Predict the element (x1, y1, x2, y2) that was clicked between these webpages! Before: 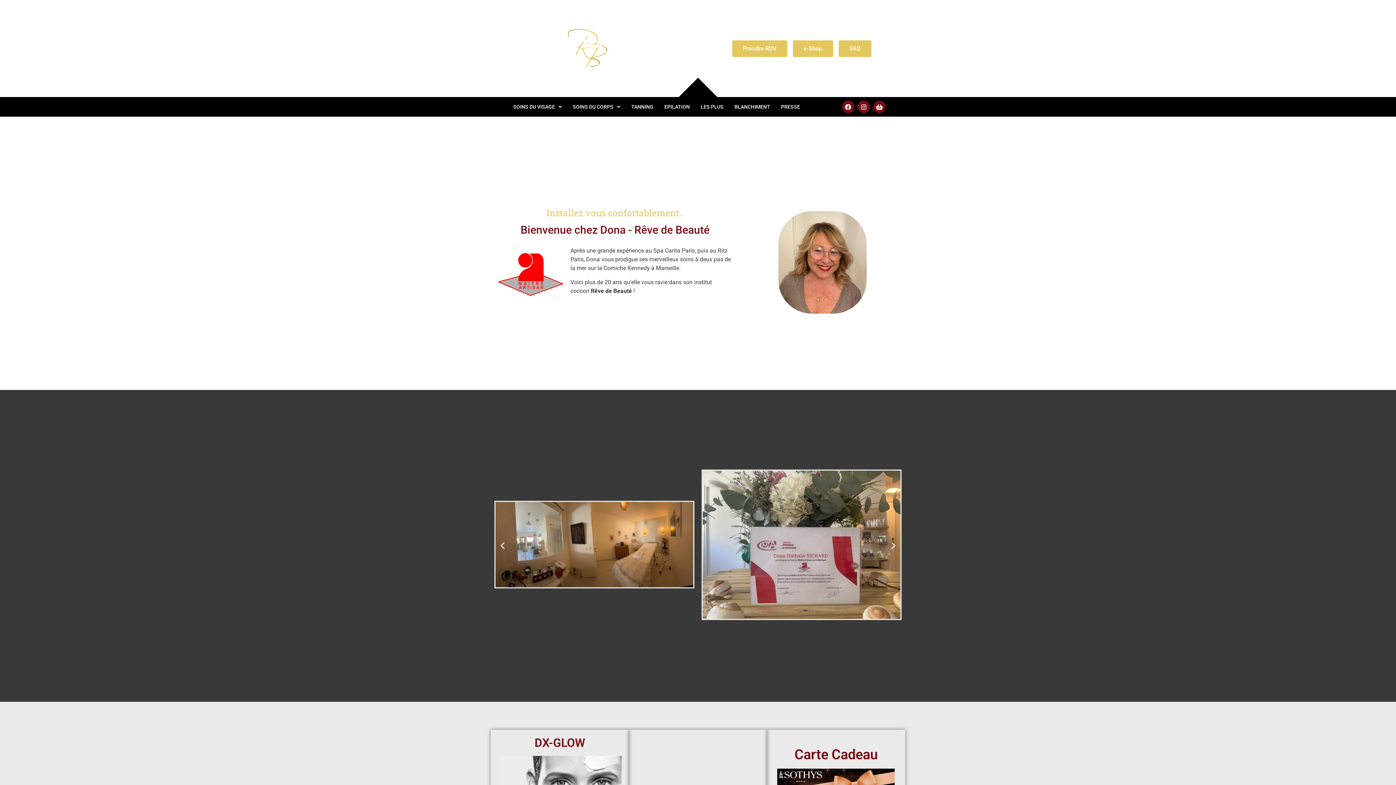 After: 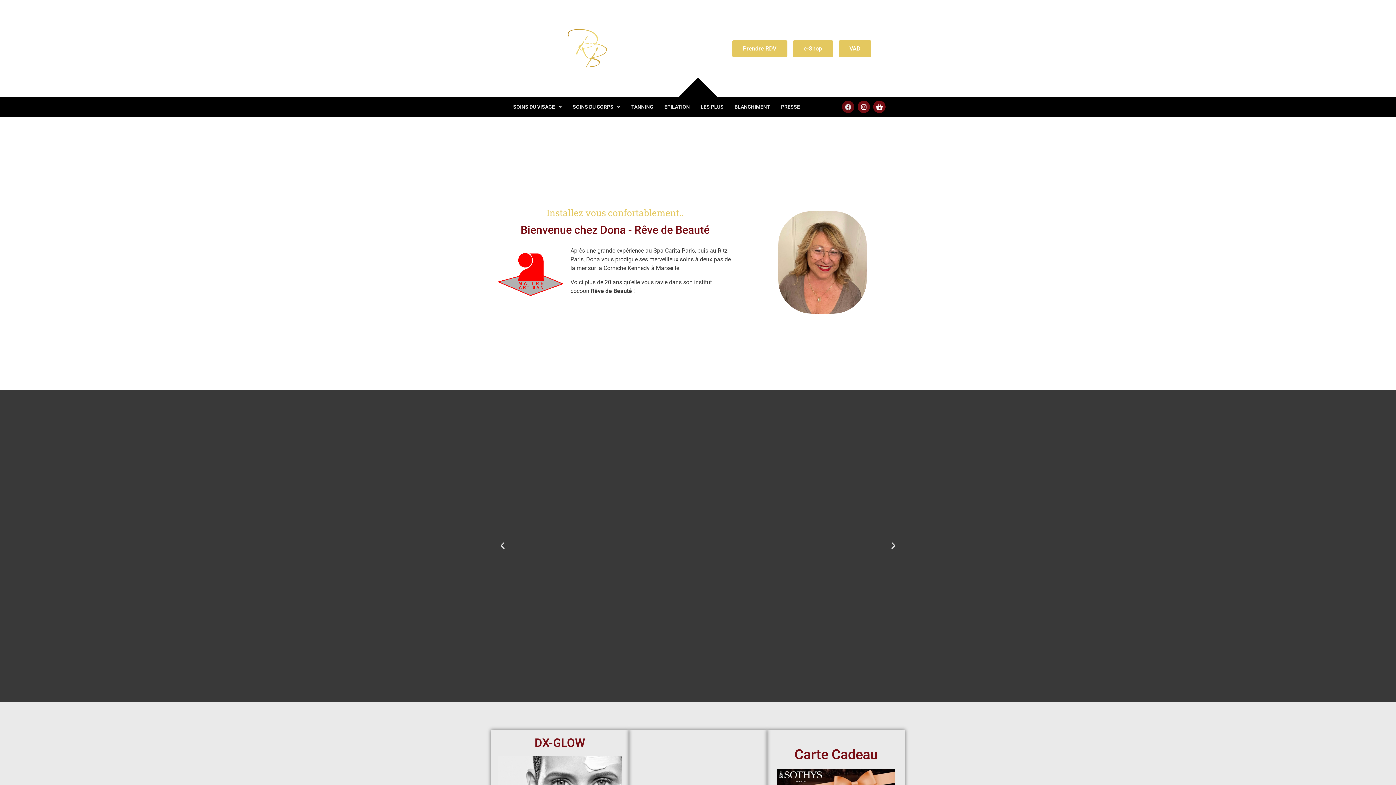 Action: bbox: (842, 100, 854, 113) label: Facebook